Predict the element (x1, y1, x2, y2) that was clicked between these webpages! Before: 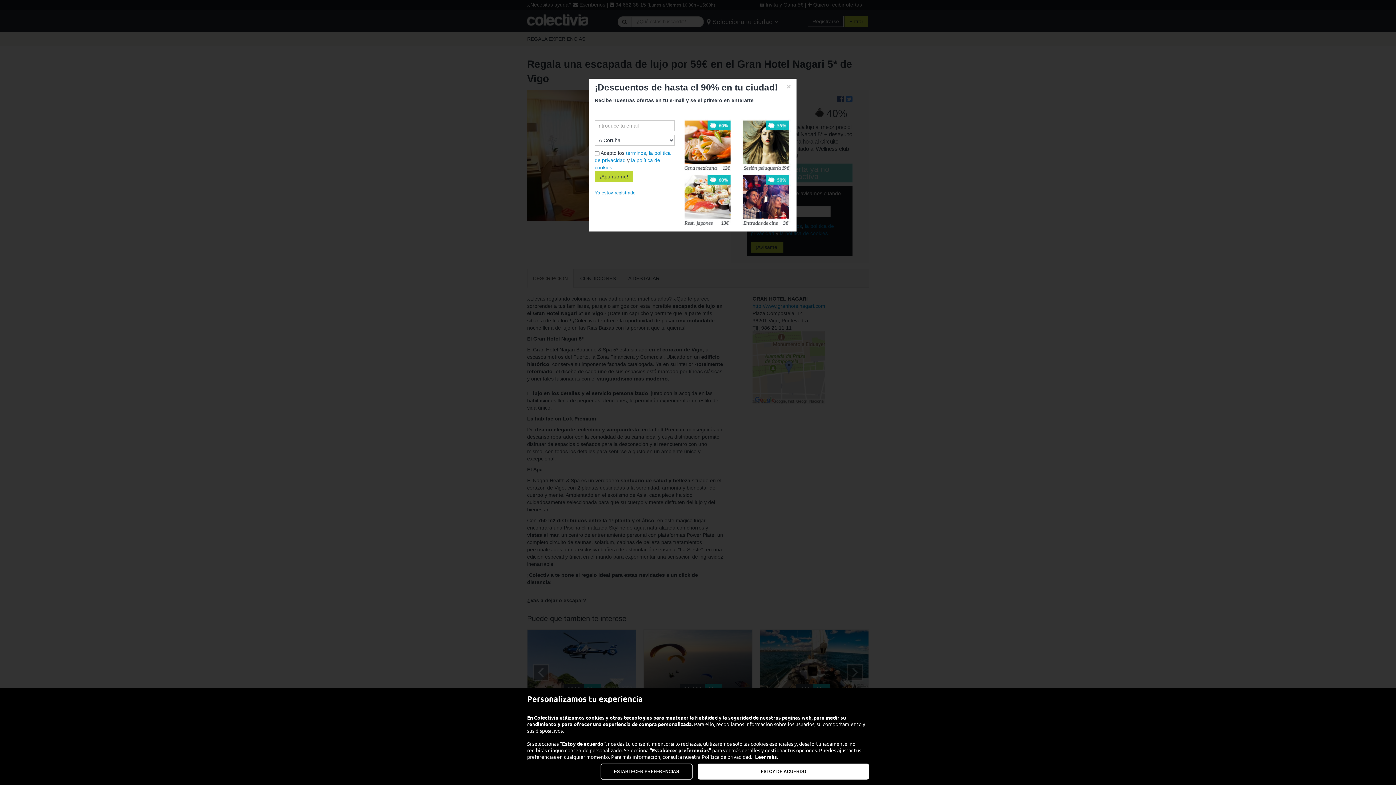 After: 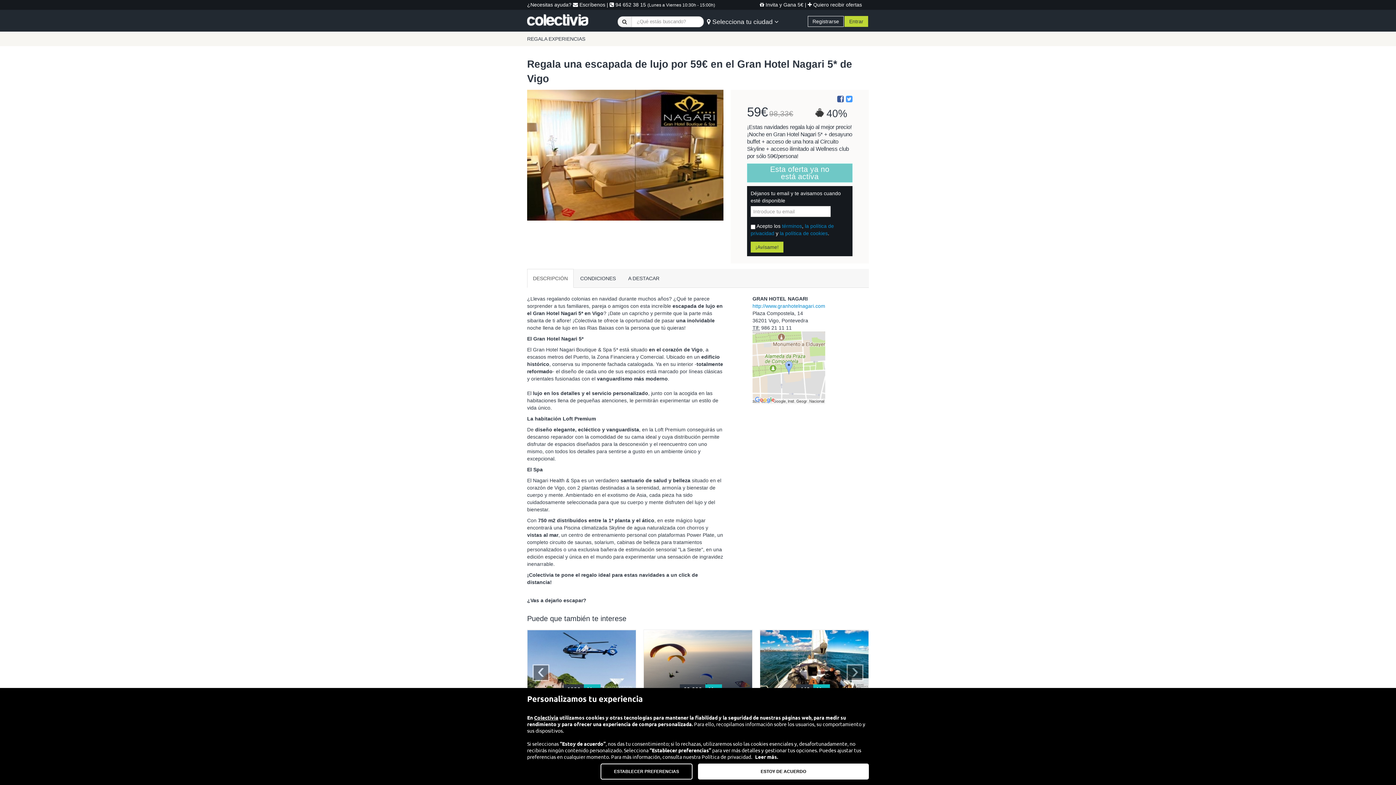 Action: bbox: (594, 190, 635, 195) label: Ya estoy registrado